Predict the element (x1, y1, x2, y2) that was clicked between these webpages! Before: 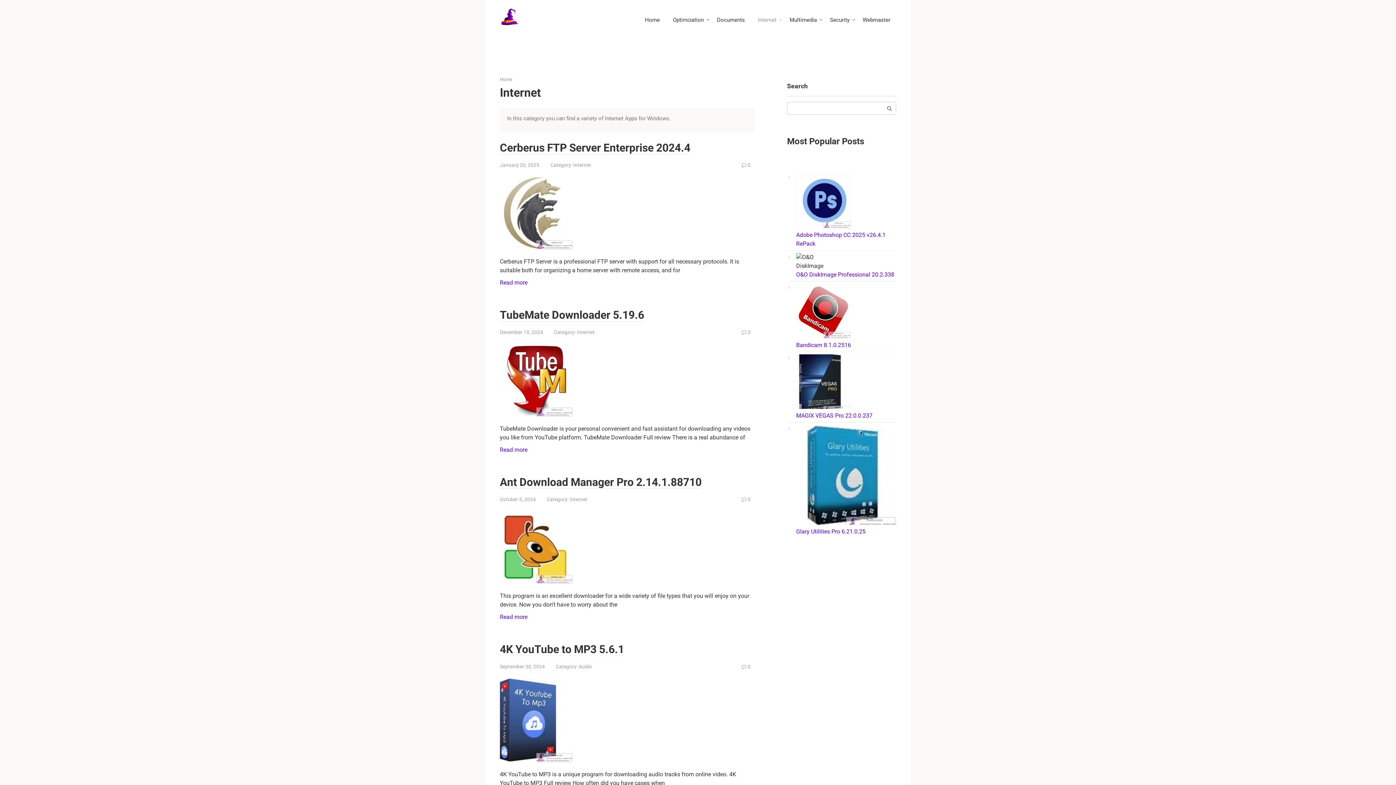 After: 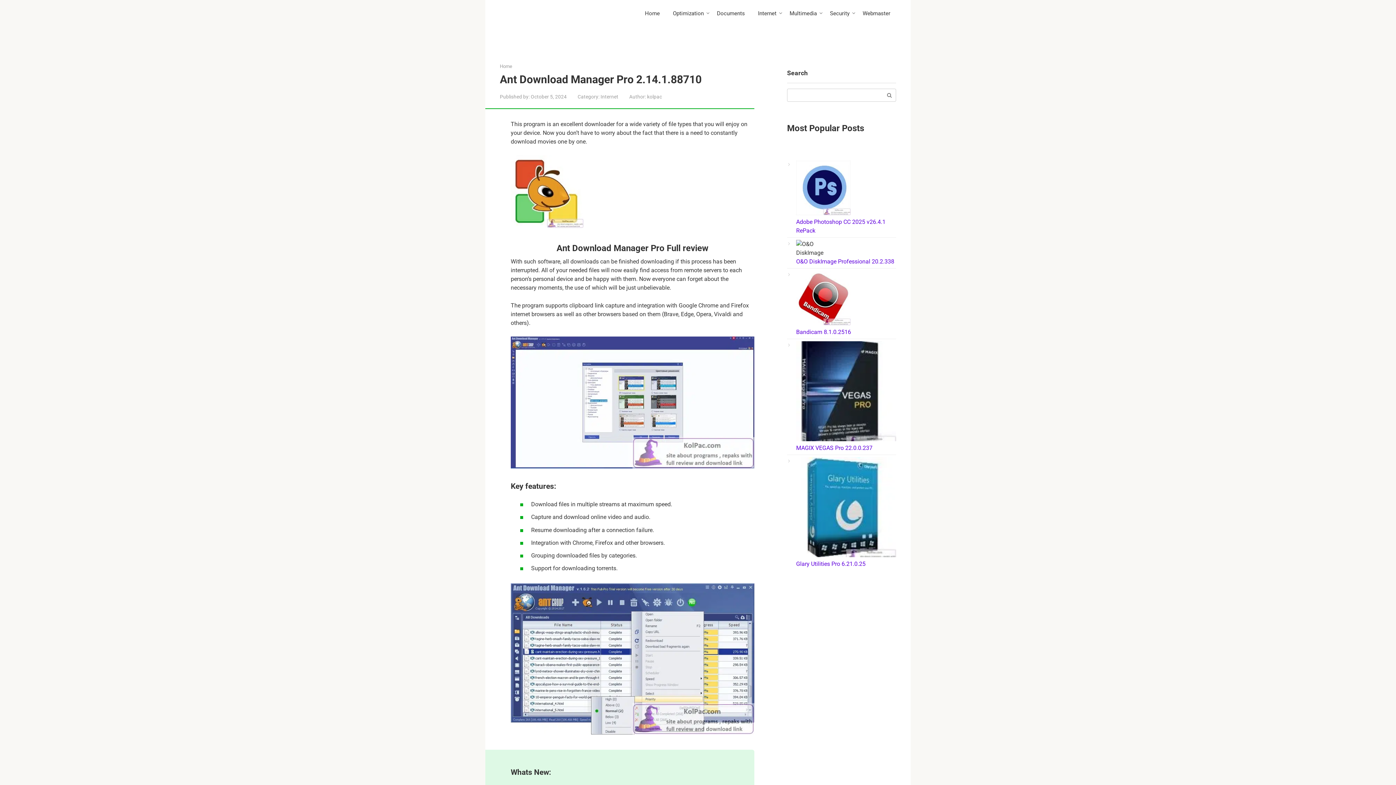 Action: label: Read more bbox: (500, 613, 527, 620)